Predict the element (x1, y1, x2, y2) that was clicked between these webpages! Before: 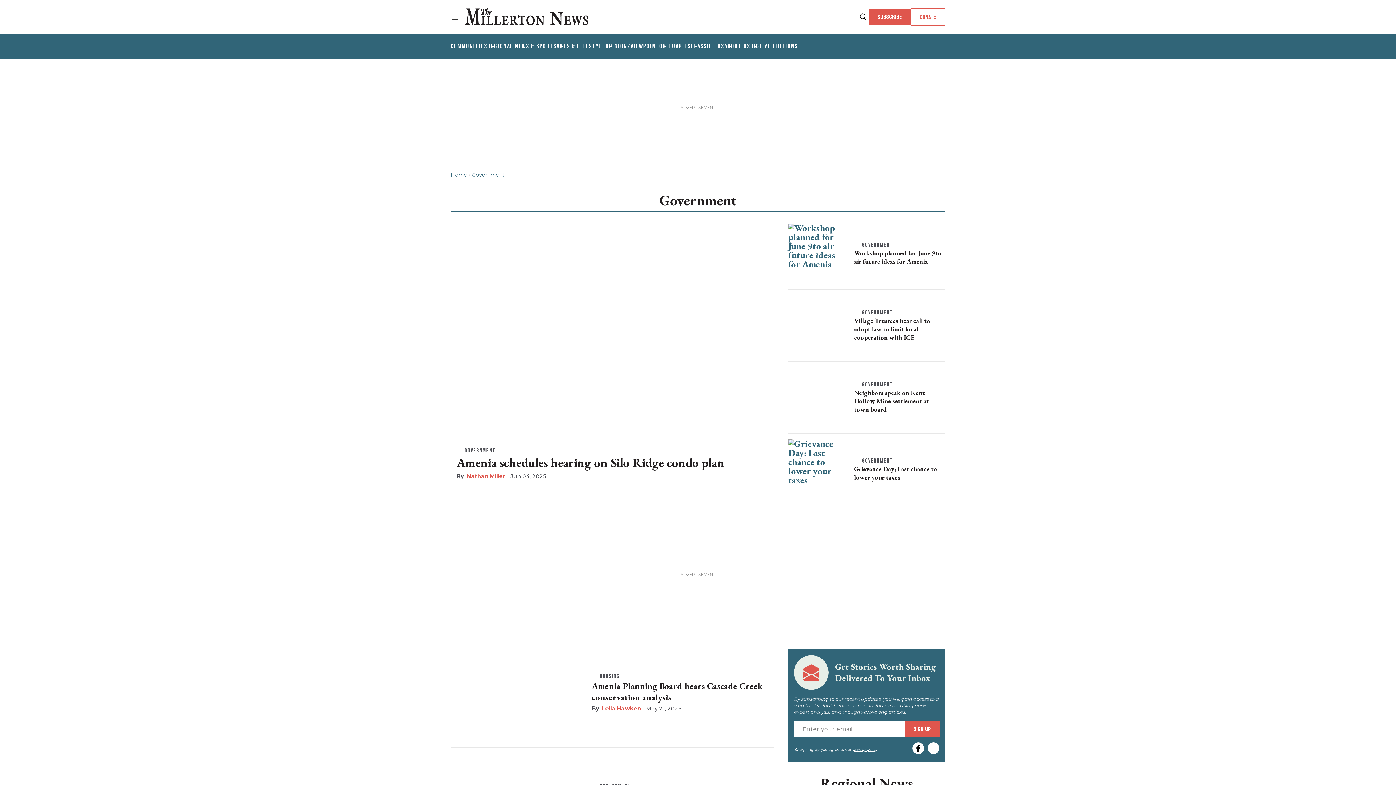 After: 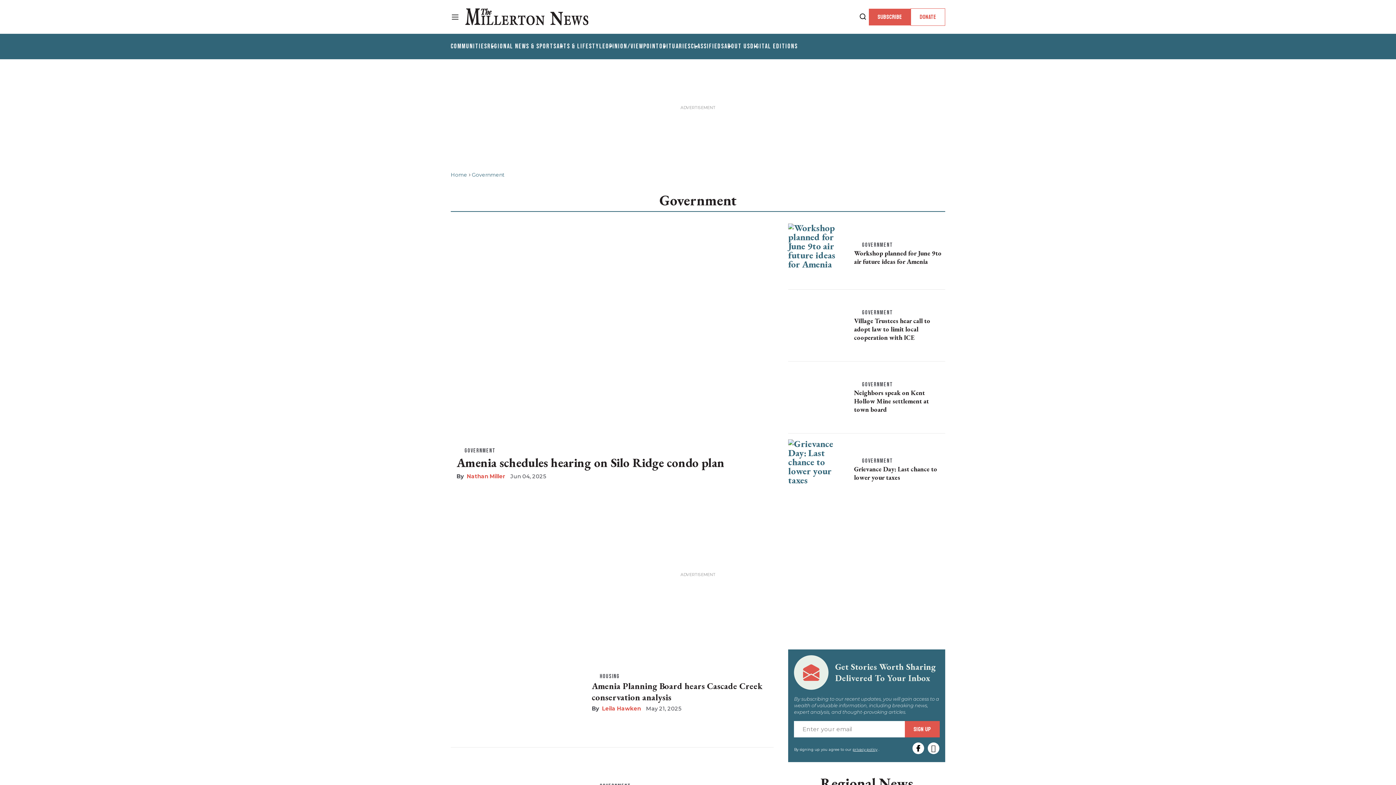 Action: bbox: (854, 381, 893, 388) label: GOVERNMENT